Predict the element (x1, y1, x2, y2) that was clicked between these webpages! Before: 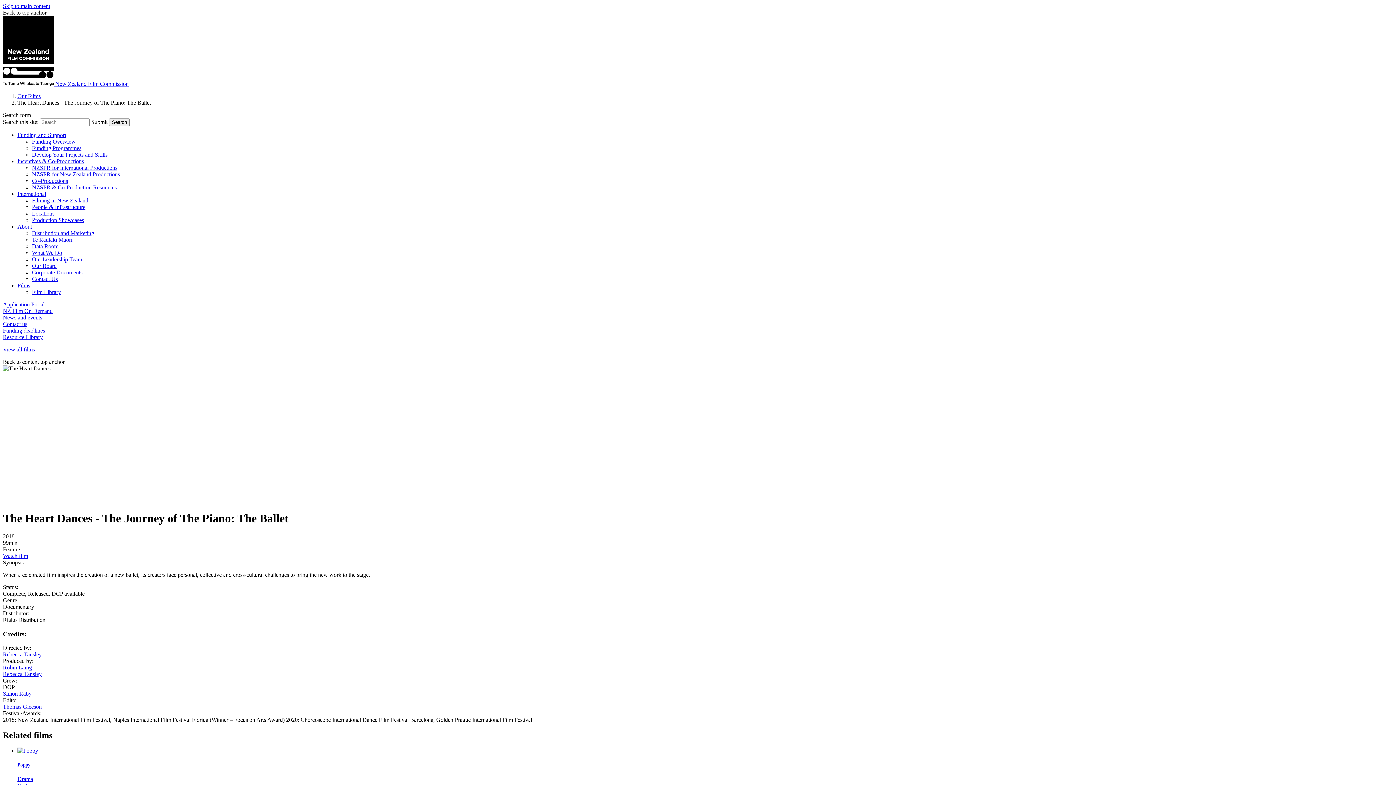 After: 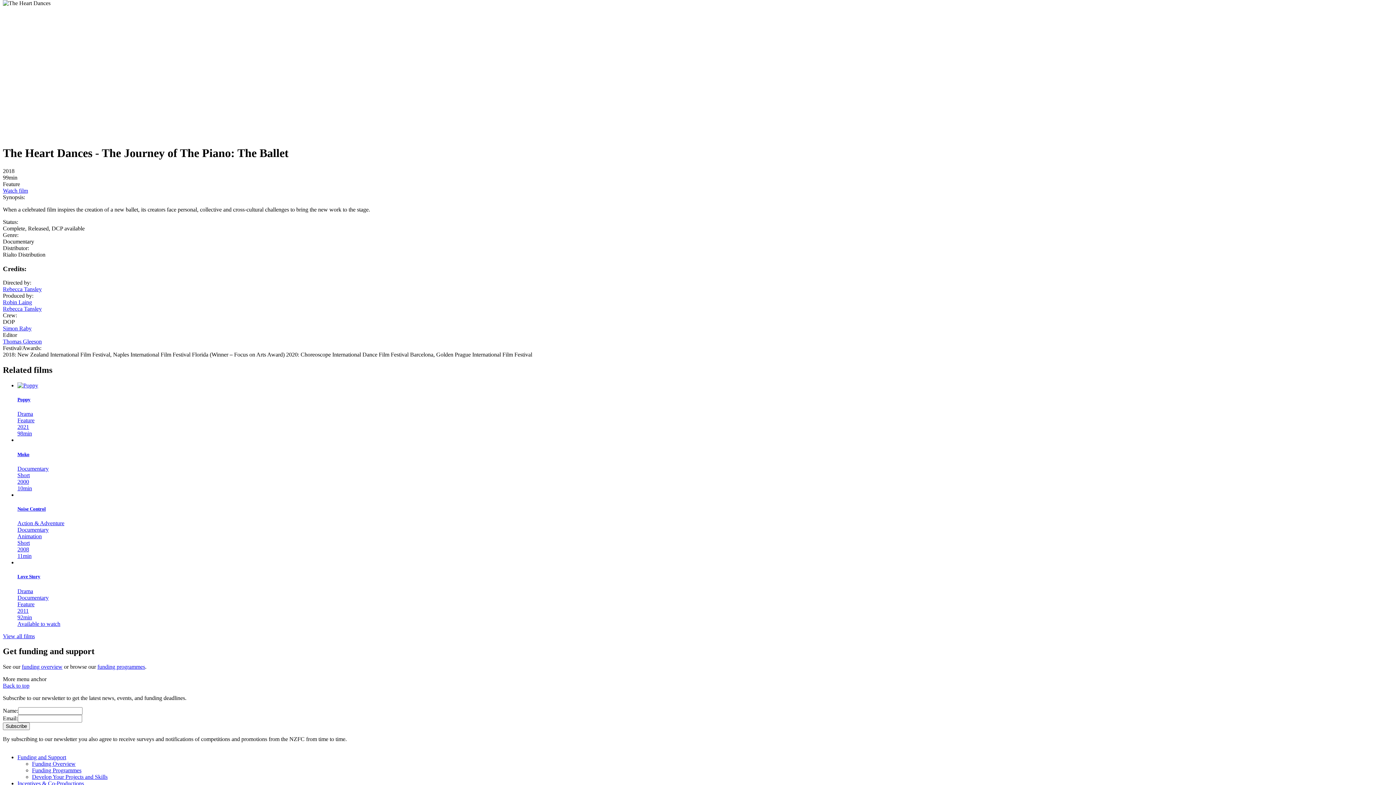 Action: bbox: (2, 2, 50, 9) label: Skip to main content